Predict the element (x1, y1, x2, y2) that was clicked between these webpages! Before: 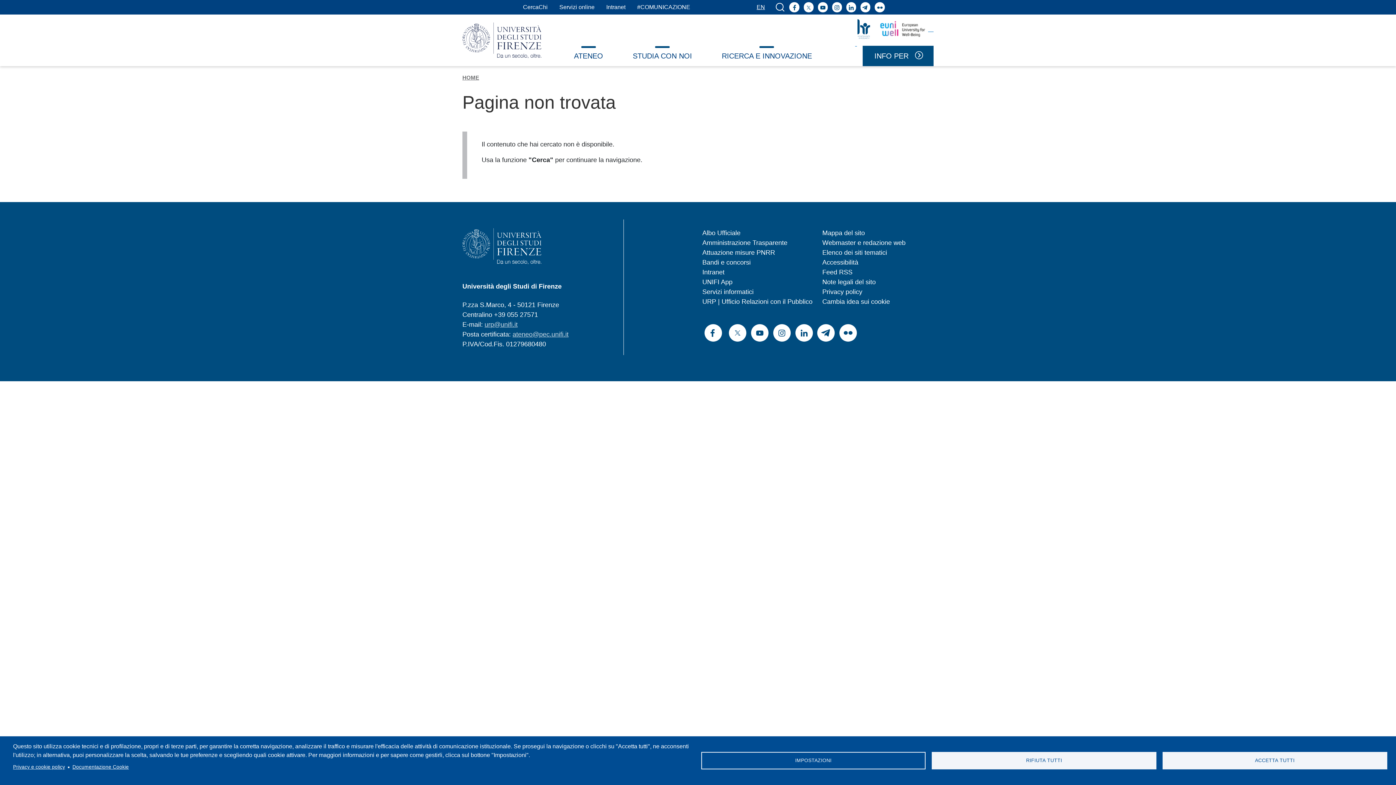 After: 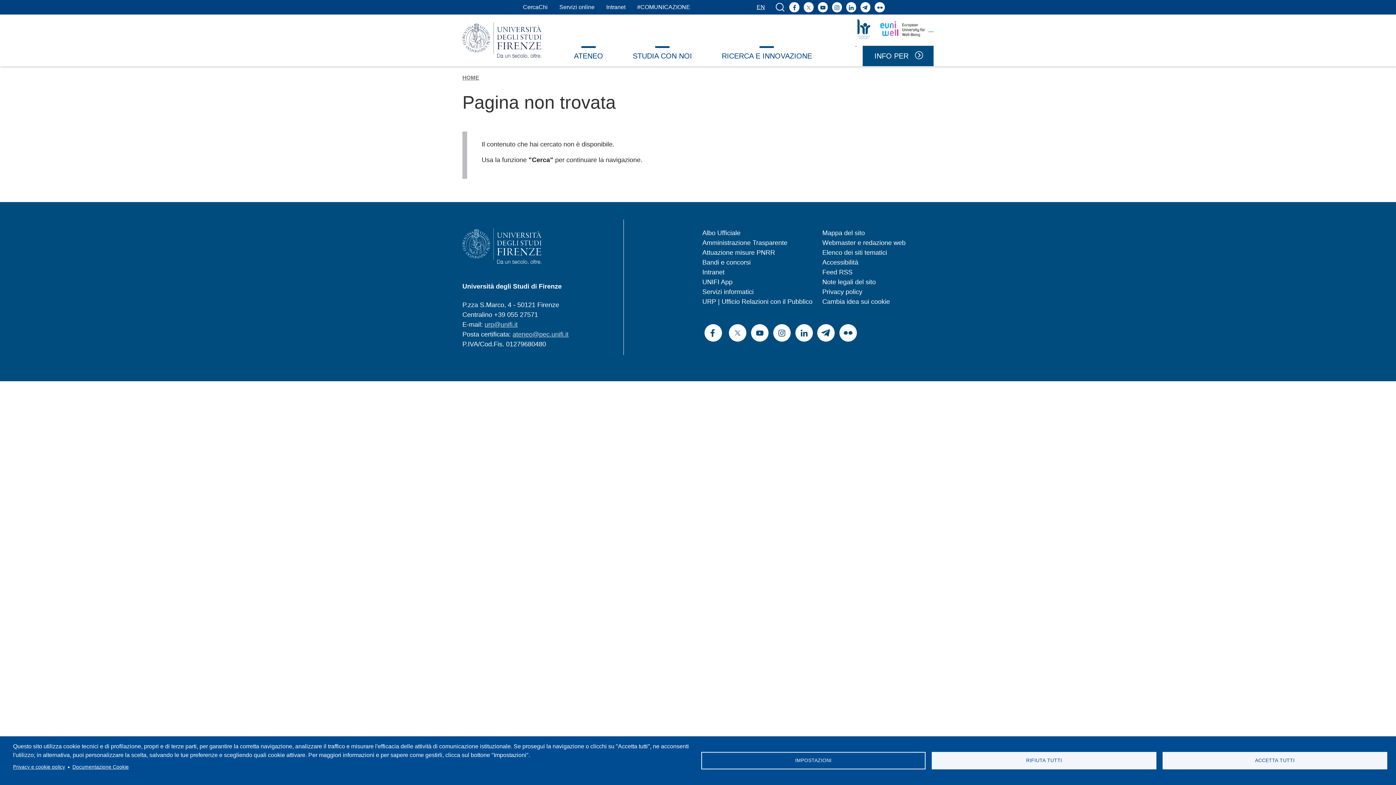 Action: label: Albo Ufficiale bbox: (702, 228, 813, 238)